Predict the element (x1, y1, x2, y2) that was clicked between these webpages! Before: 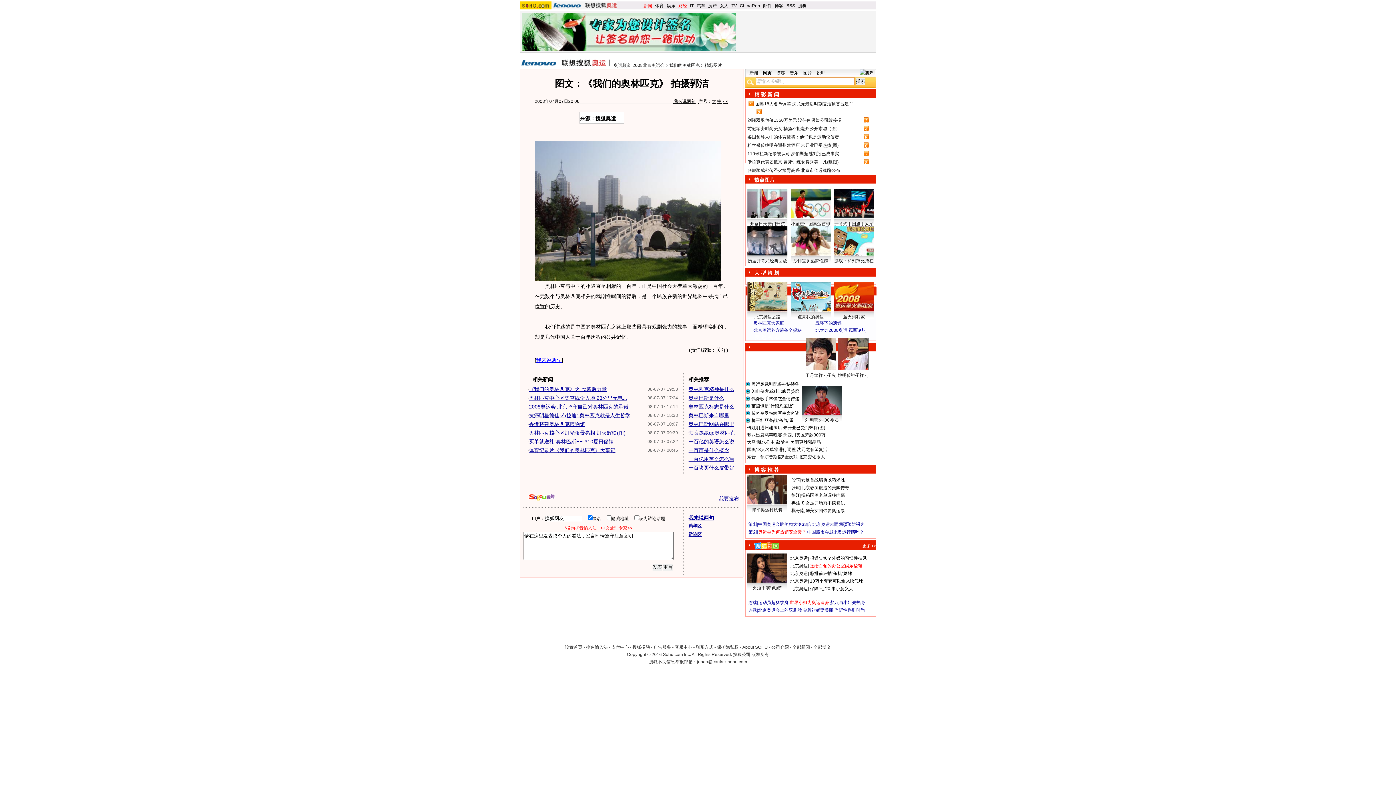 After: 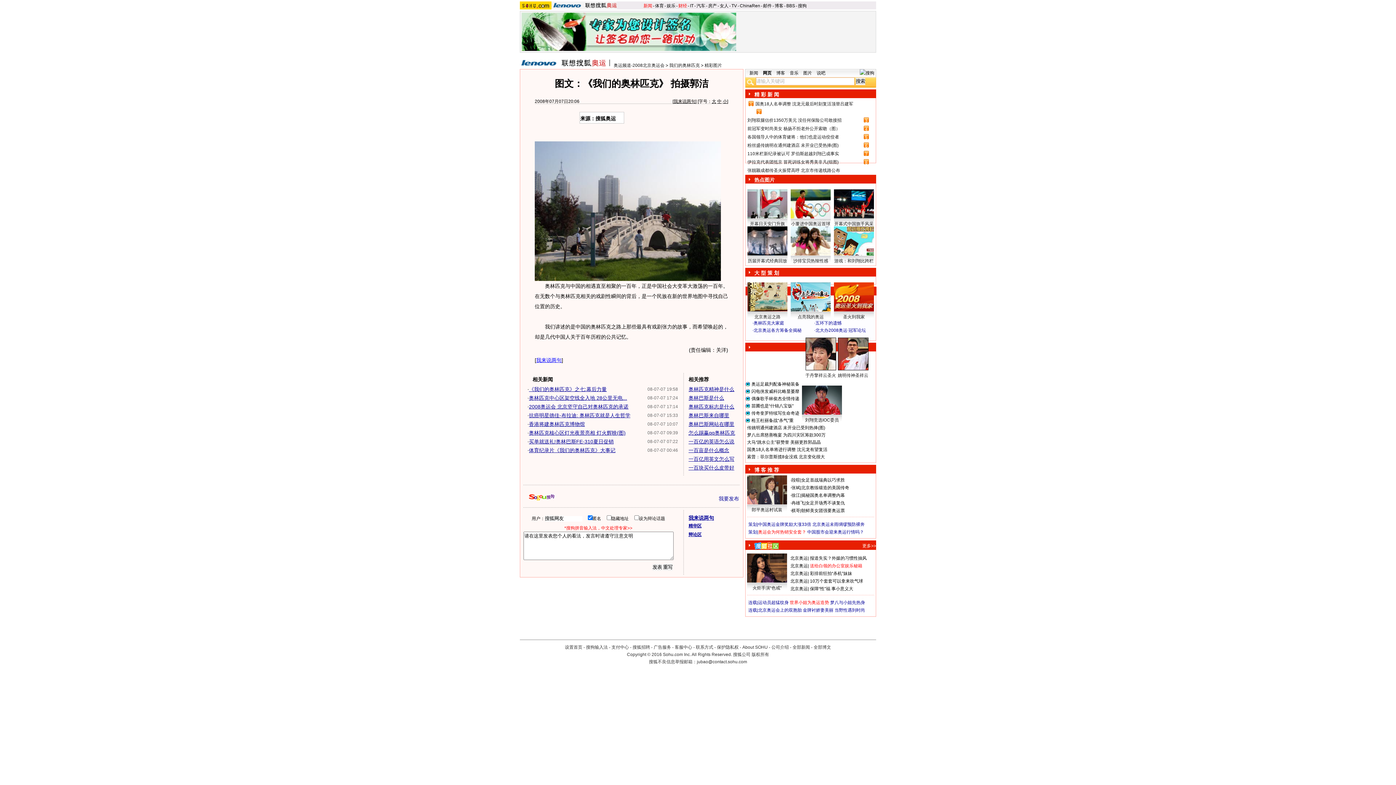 Action: bbox: (747, 440, 821, 445) label: 大马“跳水公主”获赞誉 美丽更胜郭晶晶